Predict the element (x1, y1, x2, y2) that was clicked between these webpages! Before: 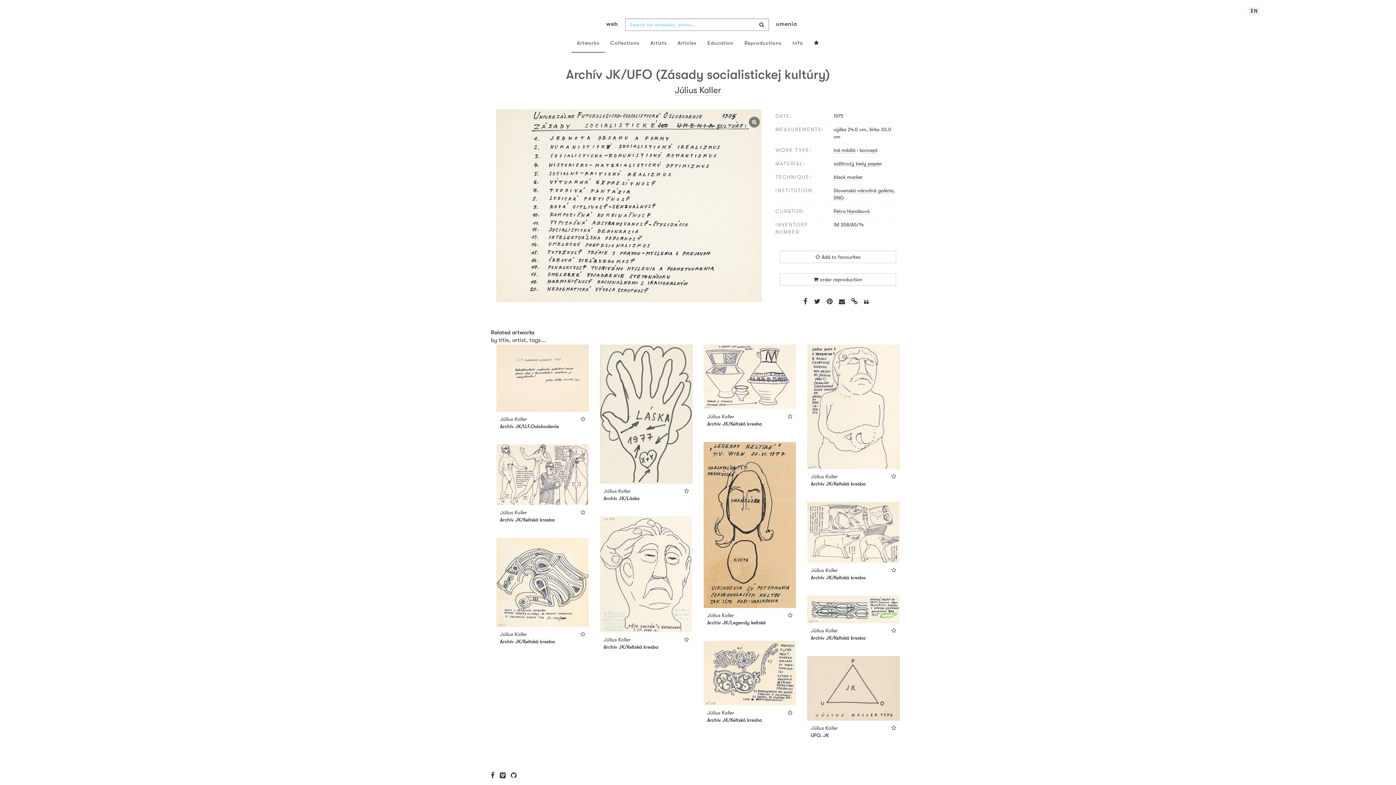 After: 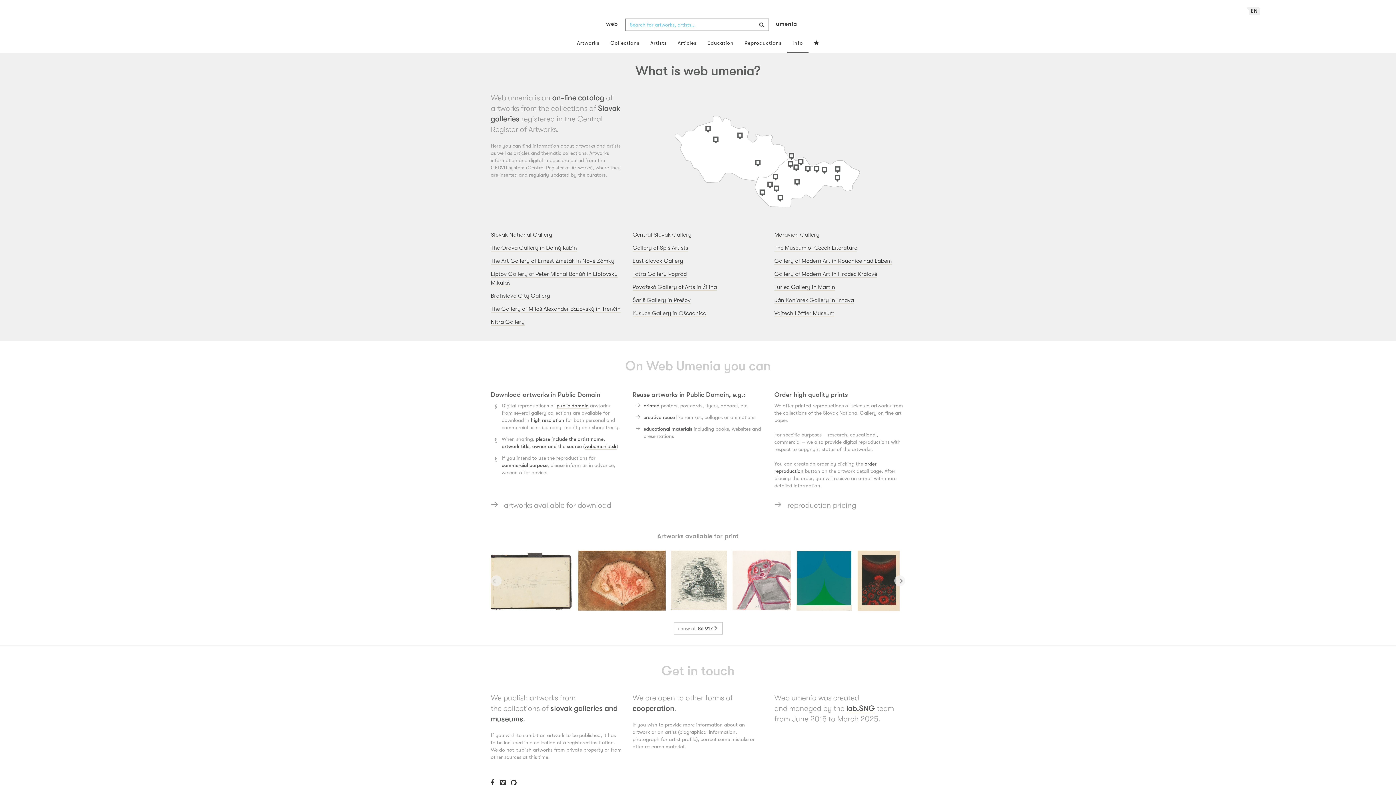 Action: bbox: (787, 33, 808, 52) label: Info